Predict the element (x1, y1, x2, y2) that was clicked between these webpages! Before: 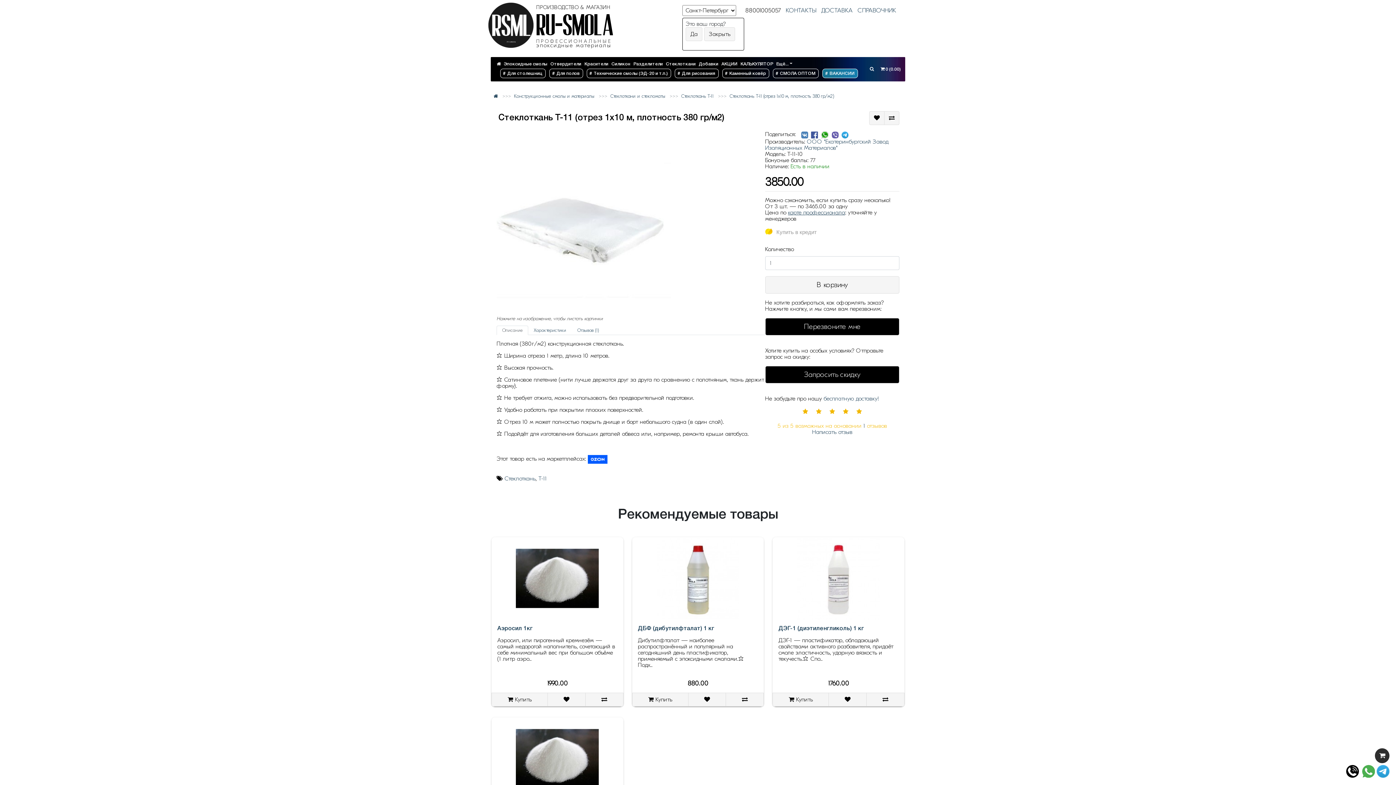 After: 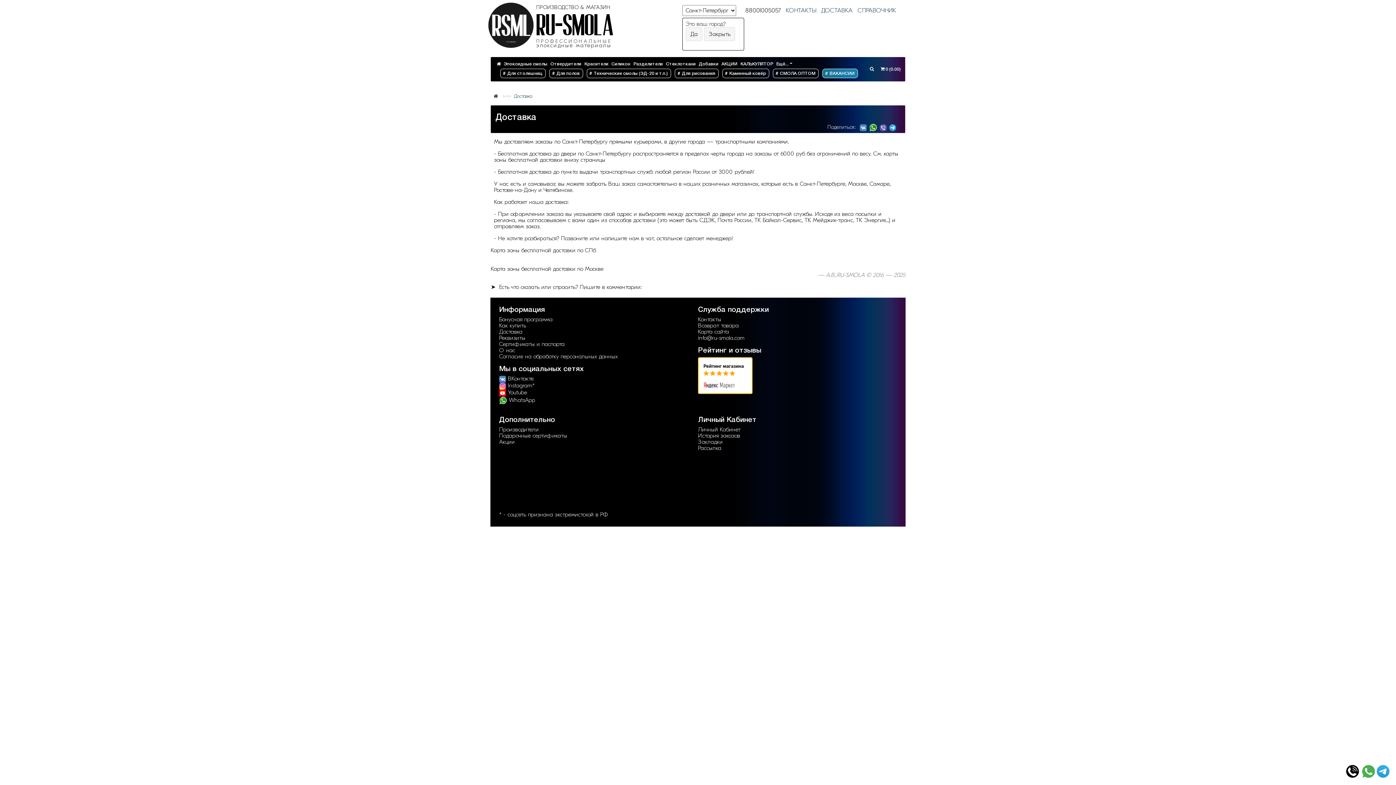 Action: bbox: (823, 395, 879, 402) label: бесплатную доставку!